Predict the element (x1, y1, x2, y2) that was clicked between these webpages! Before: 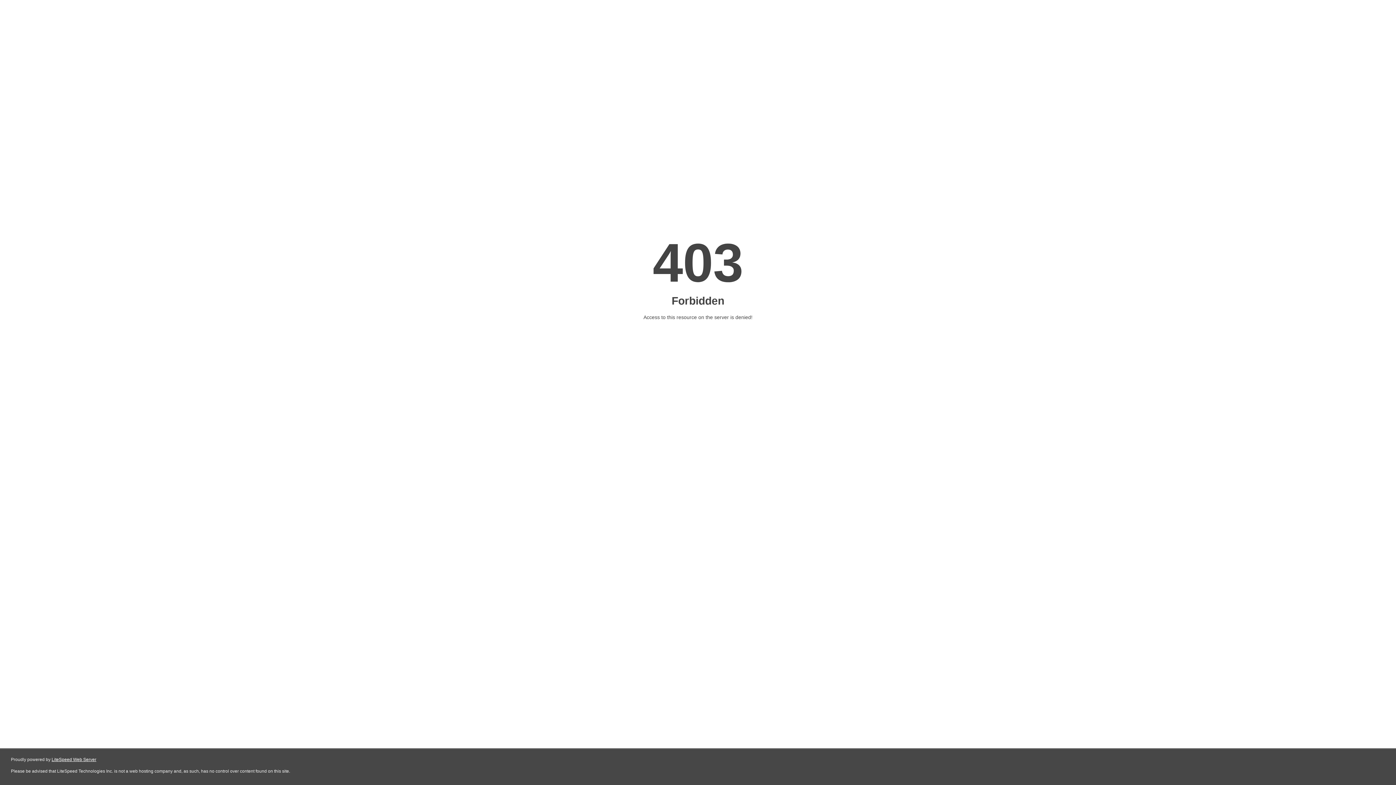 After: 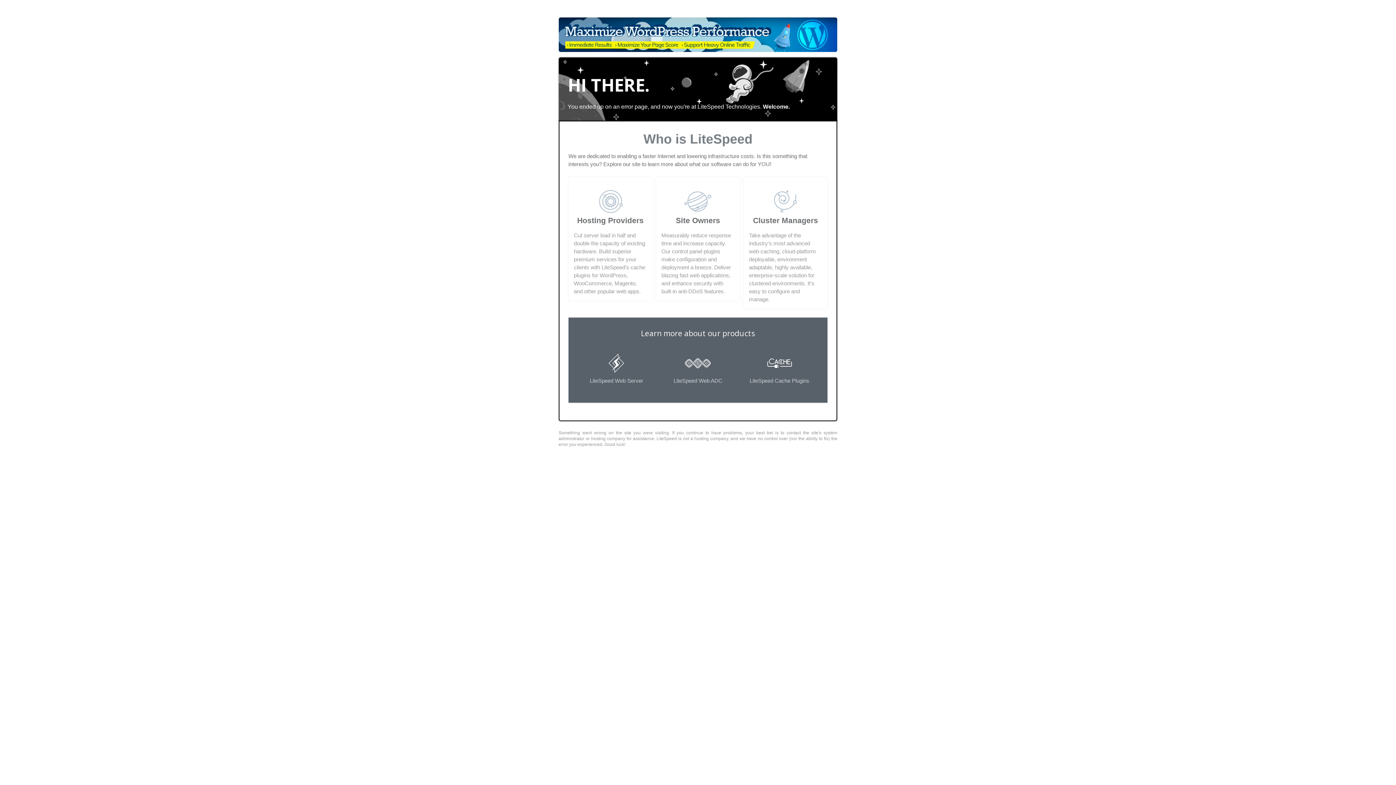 Action: bbox: (51, 757, 96, 762) label: LiteSpeed Web Server